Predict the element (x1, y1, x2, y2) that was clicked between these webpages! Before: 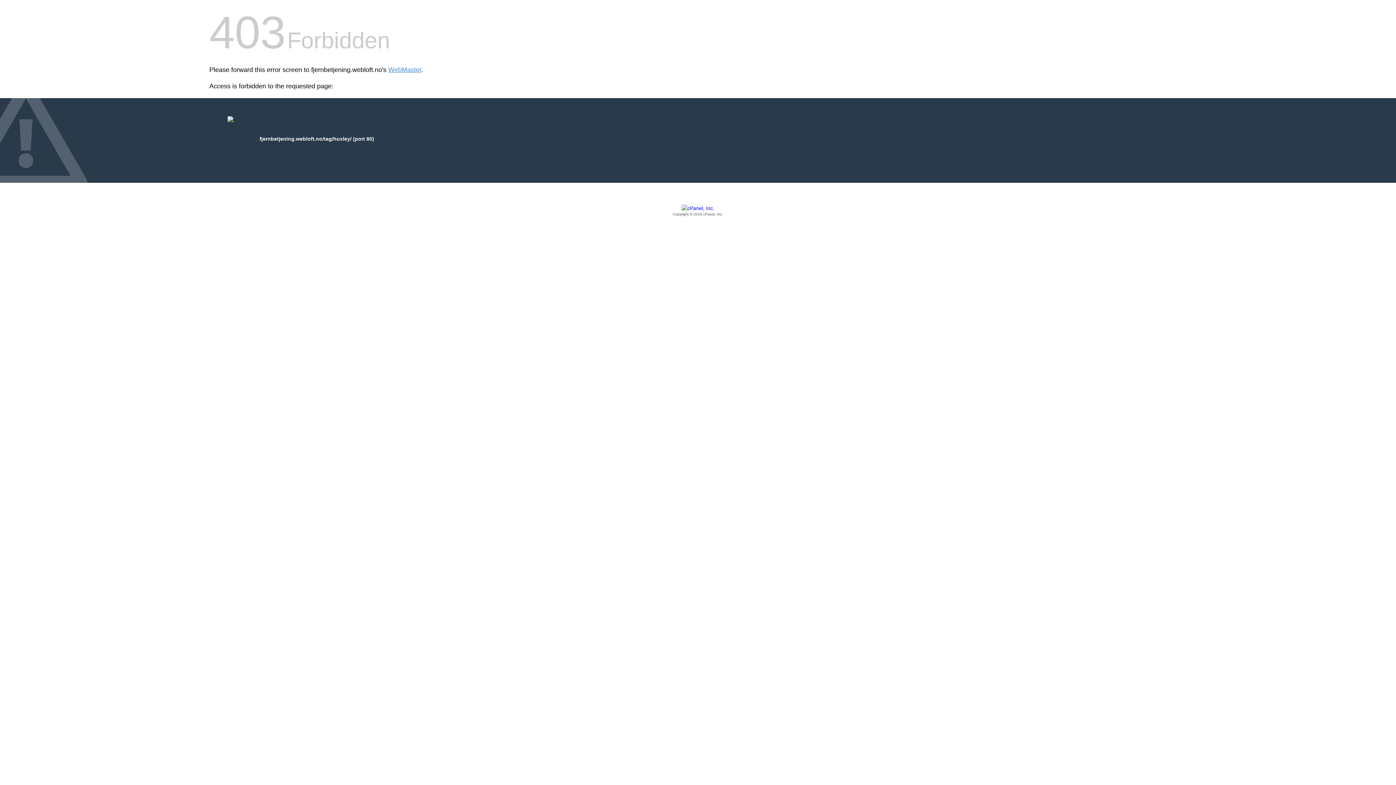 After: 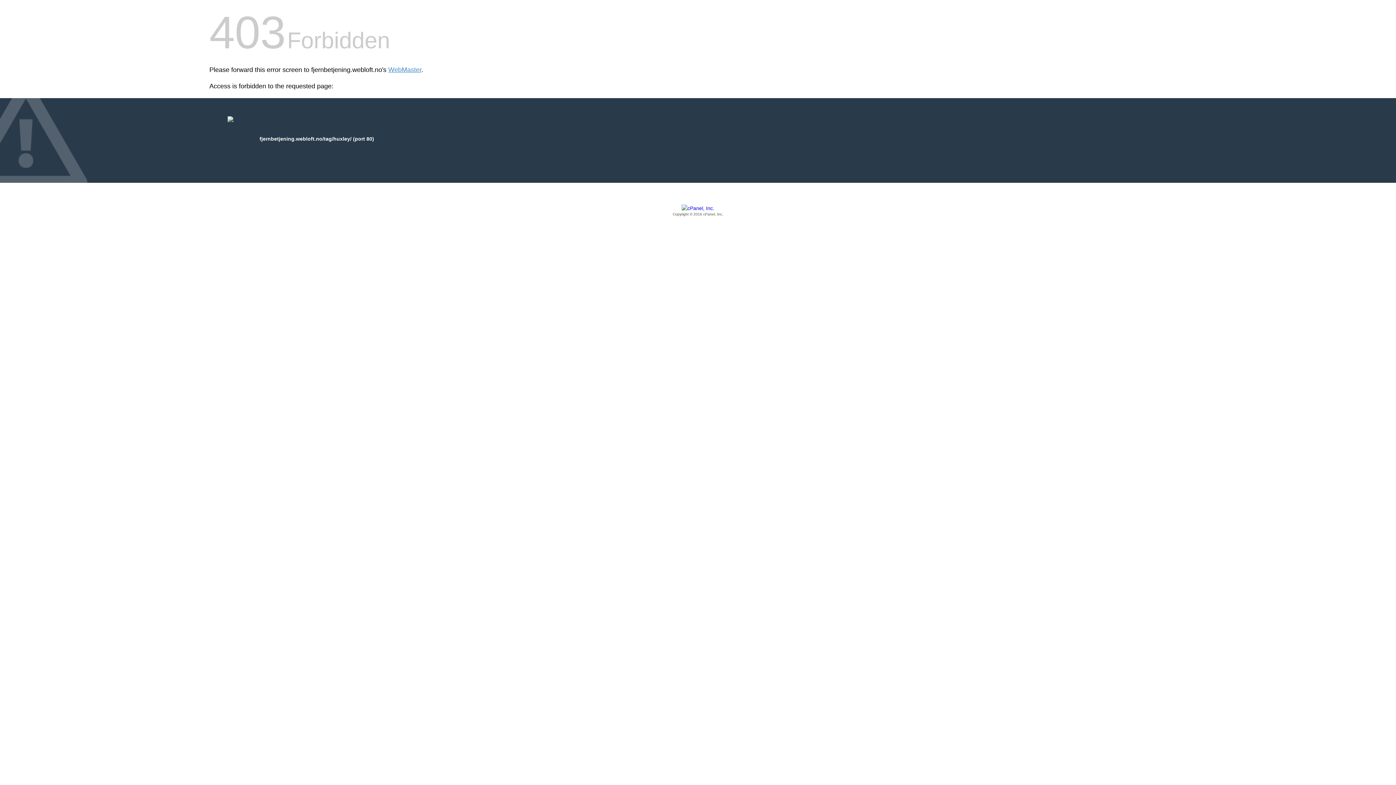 Action: bbox: (209, 205, 1186, 217) label: Copyright © 2016 cPanel, Inc.